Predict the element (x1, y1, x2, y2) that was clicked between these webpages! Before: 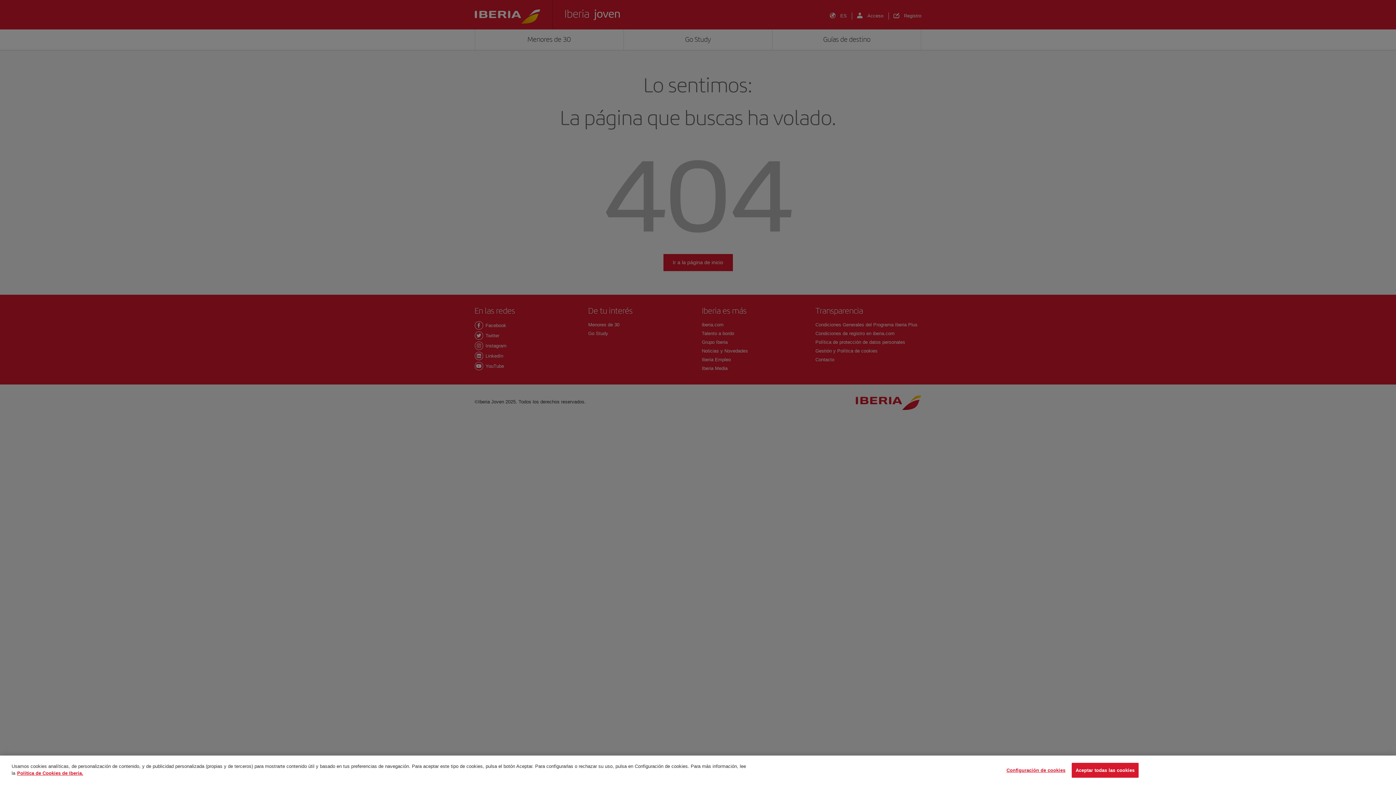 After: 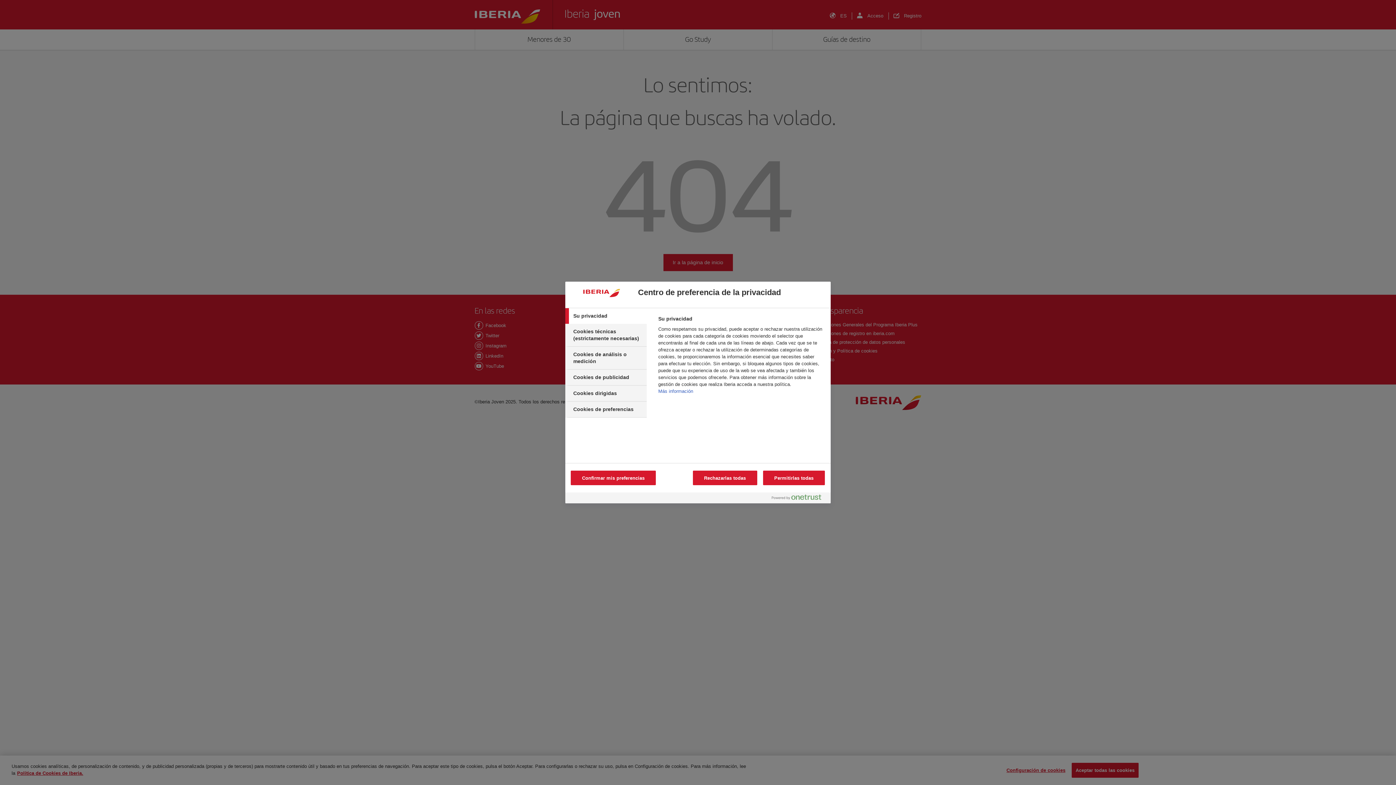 Action: label: Configuración de cookies bbox: (1006, 763, 1065, 777)